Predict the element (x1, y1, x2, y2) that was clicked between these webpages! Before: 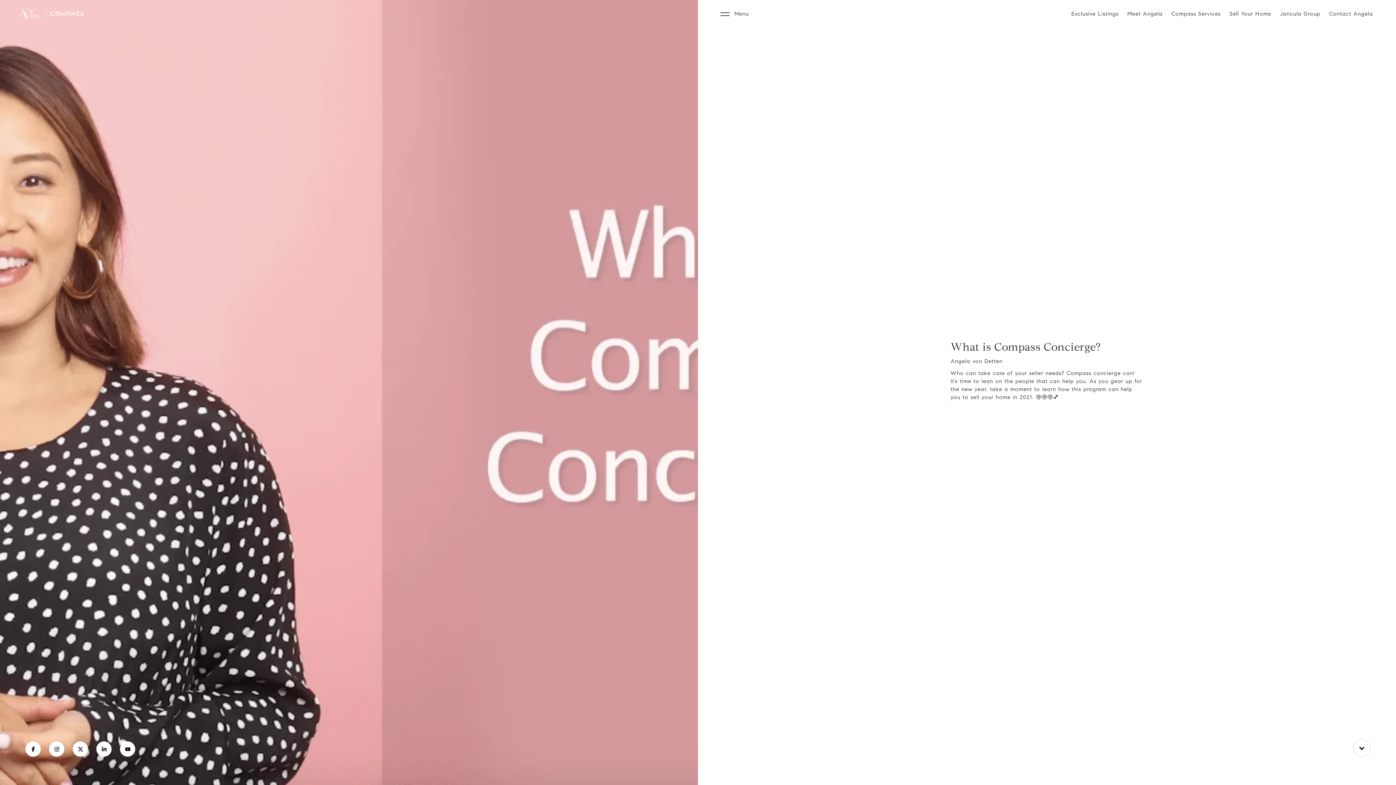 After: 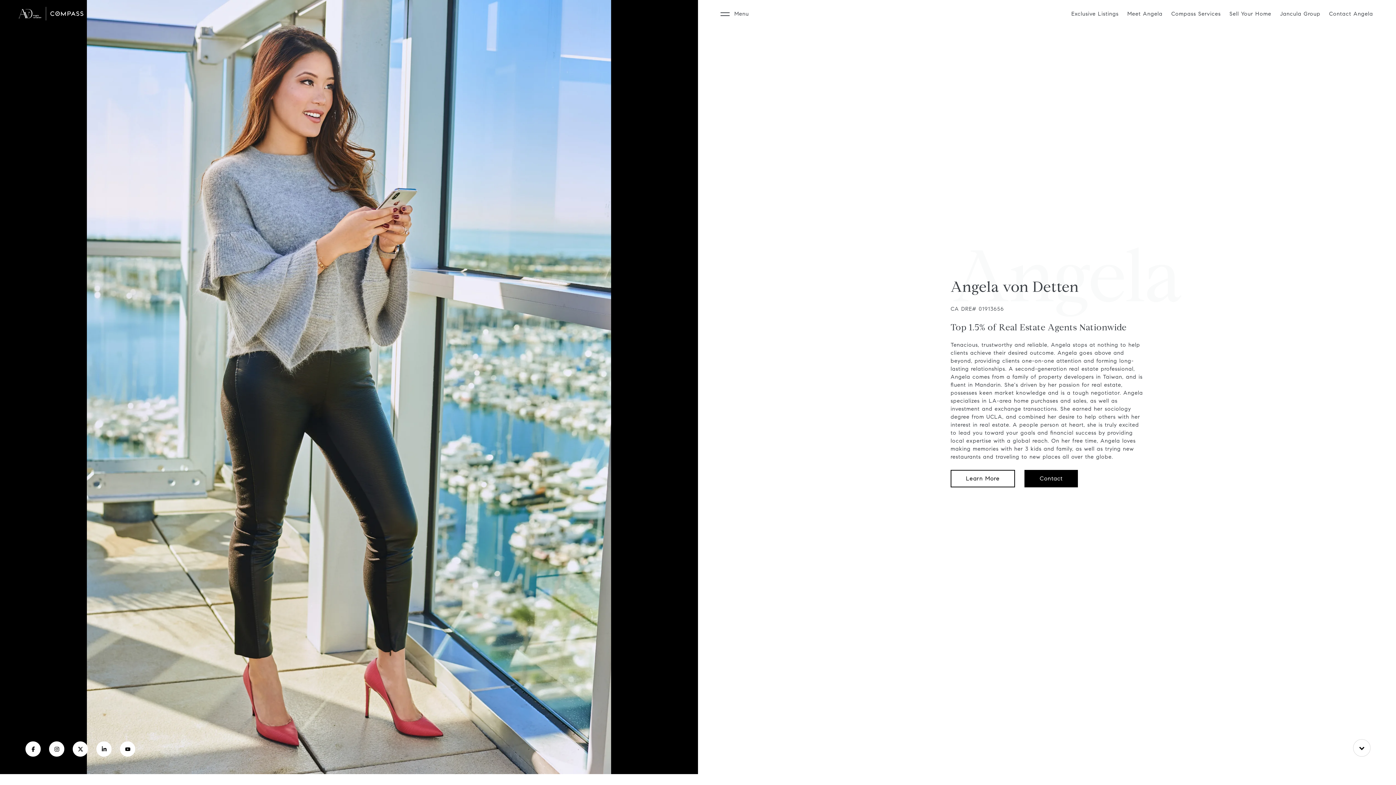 Action: bbox: (18, 4, 83, 22)